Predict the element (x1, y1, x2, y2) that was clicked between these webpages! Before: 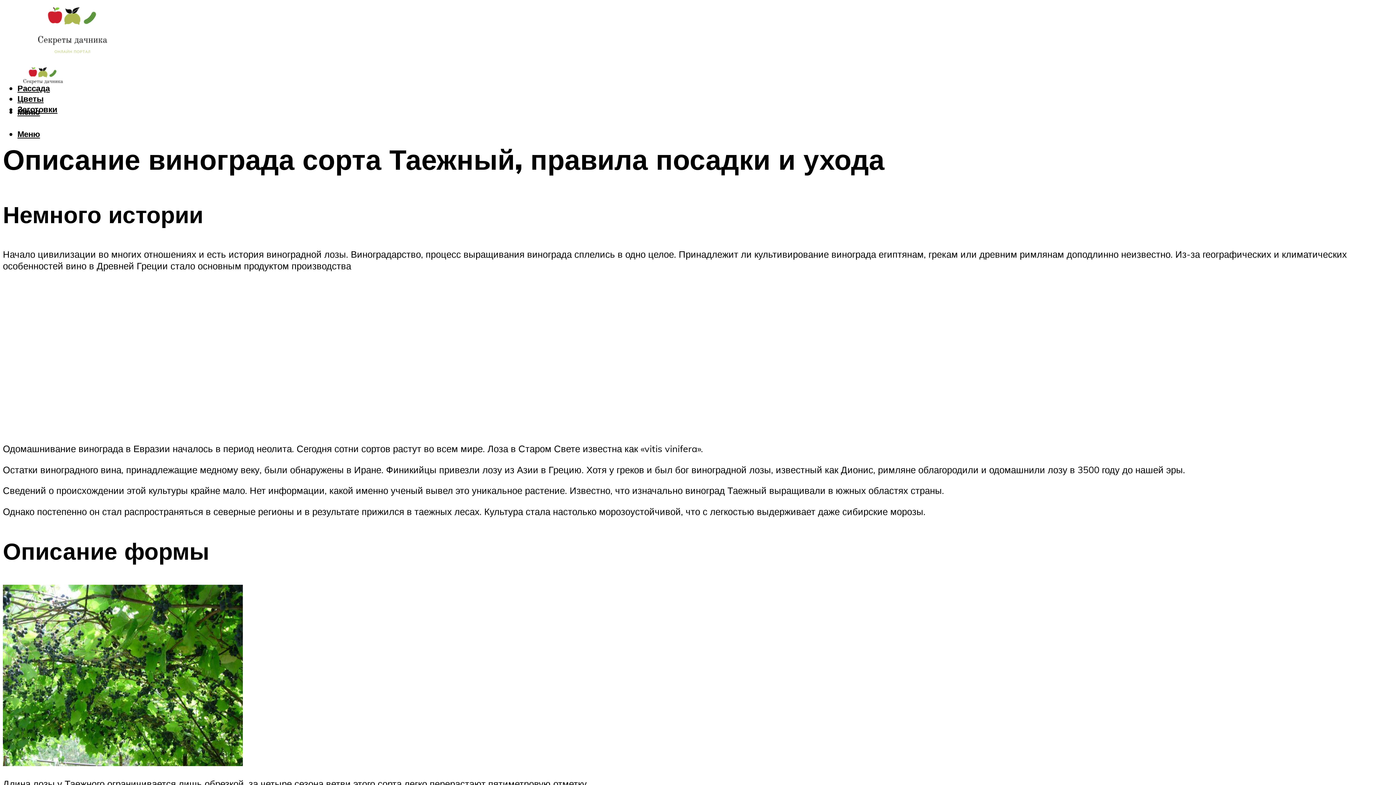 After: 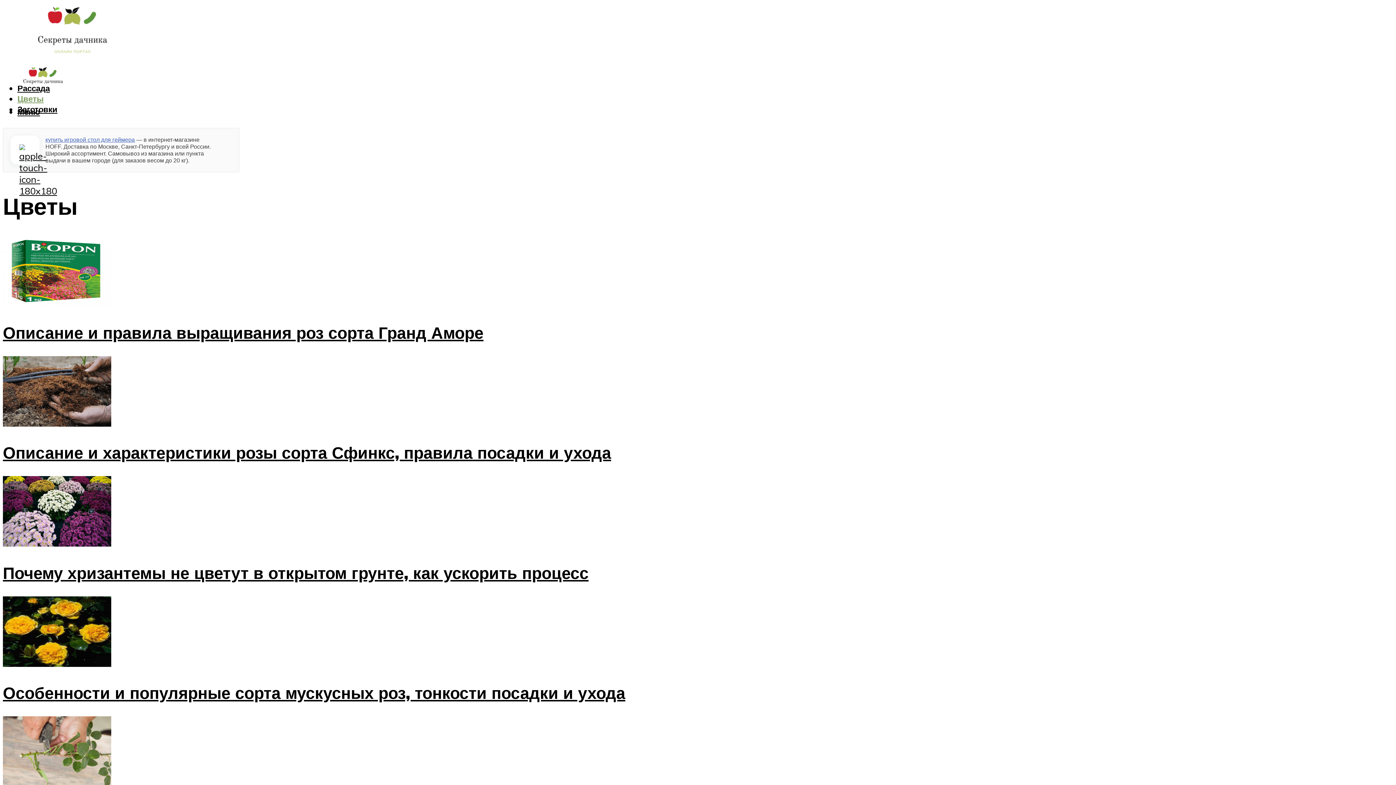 Action: label: Цветы bbox: (17, 93, 43, 104)